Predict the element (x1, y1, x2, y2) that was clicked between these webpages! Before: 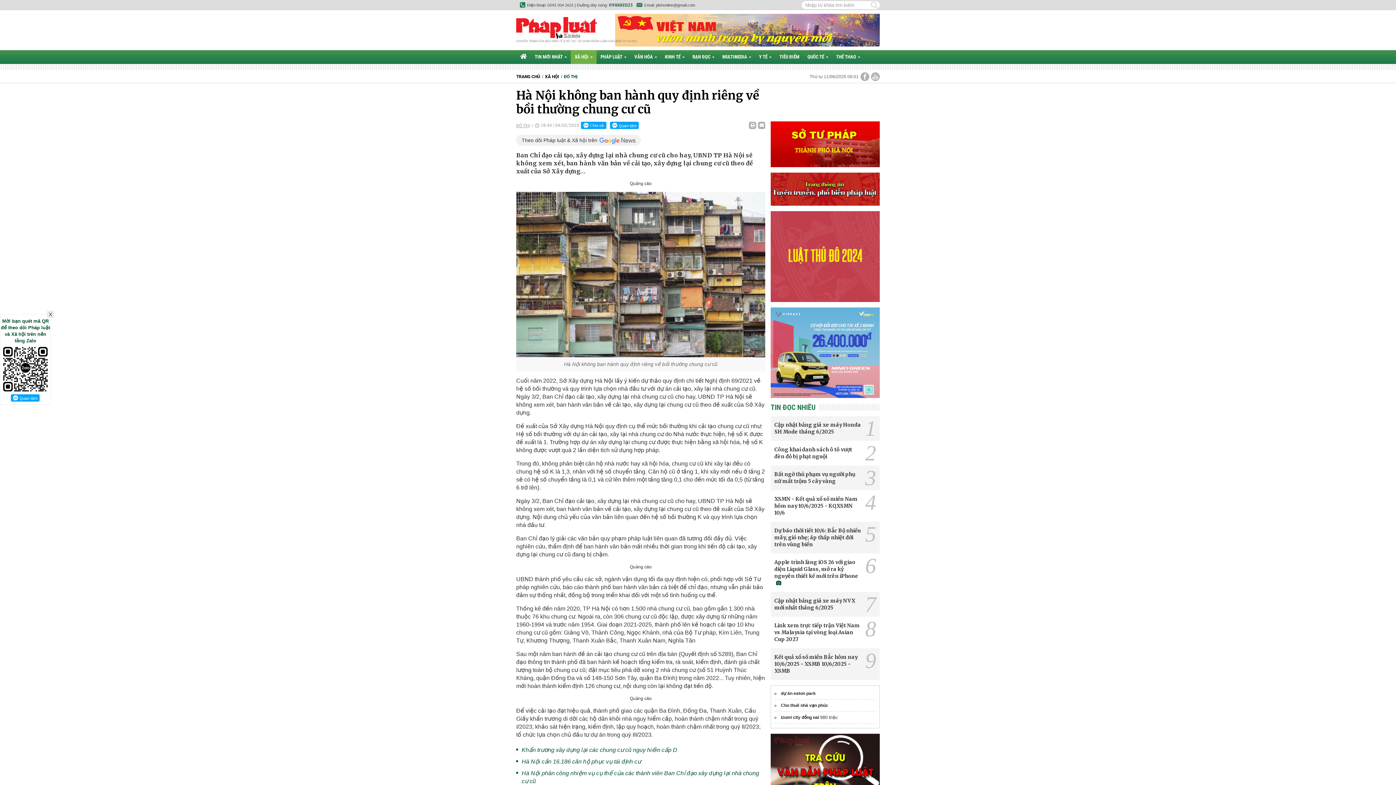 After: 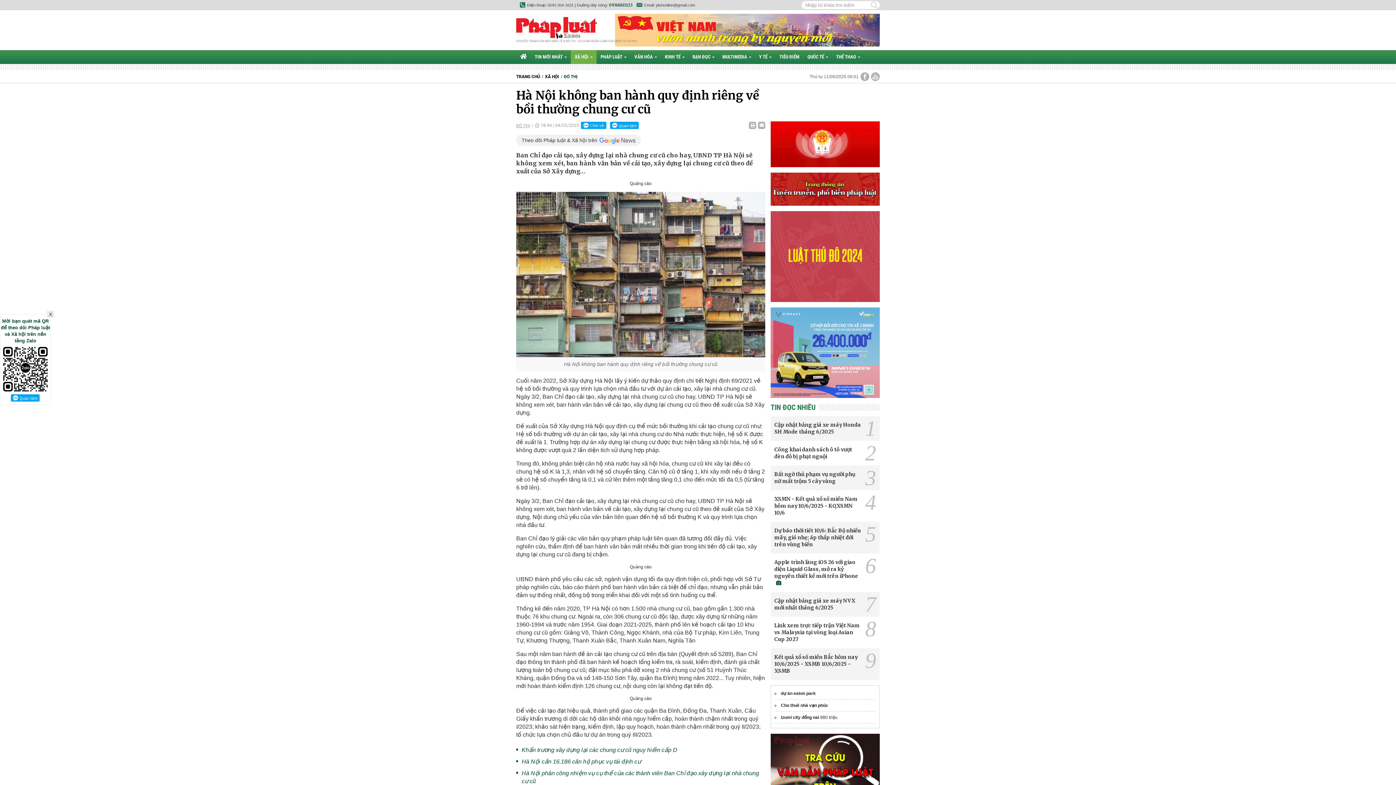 Action: bbox: (770, 349, 880, 355)